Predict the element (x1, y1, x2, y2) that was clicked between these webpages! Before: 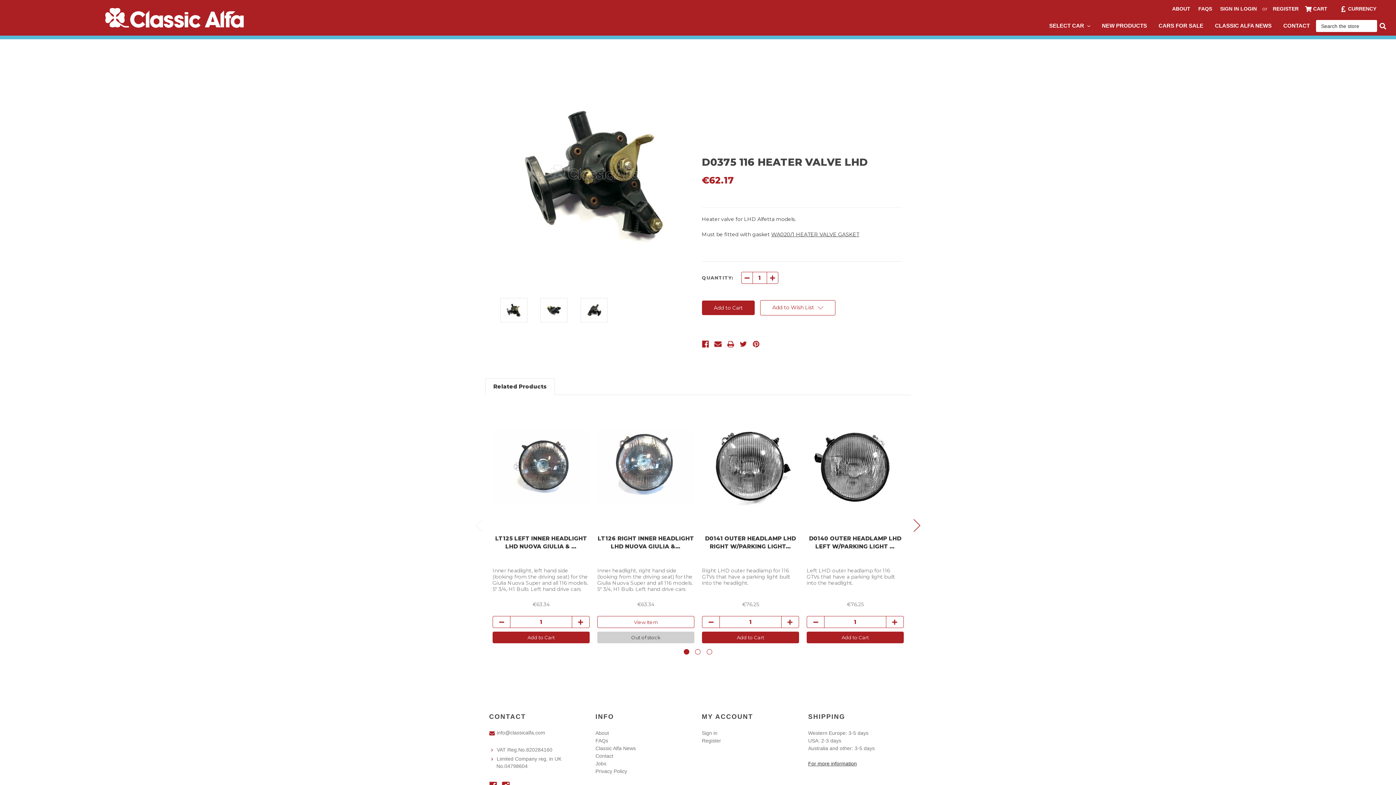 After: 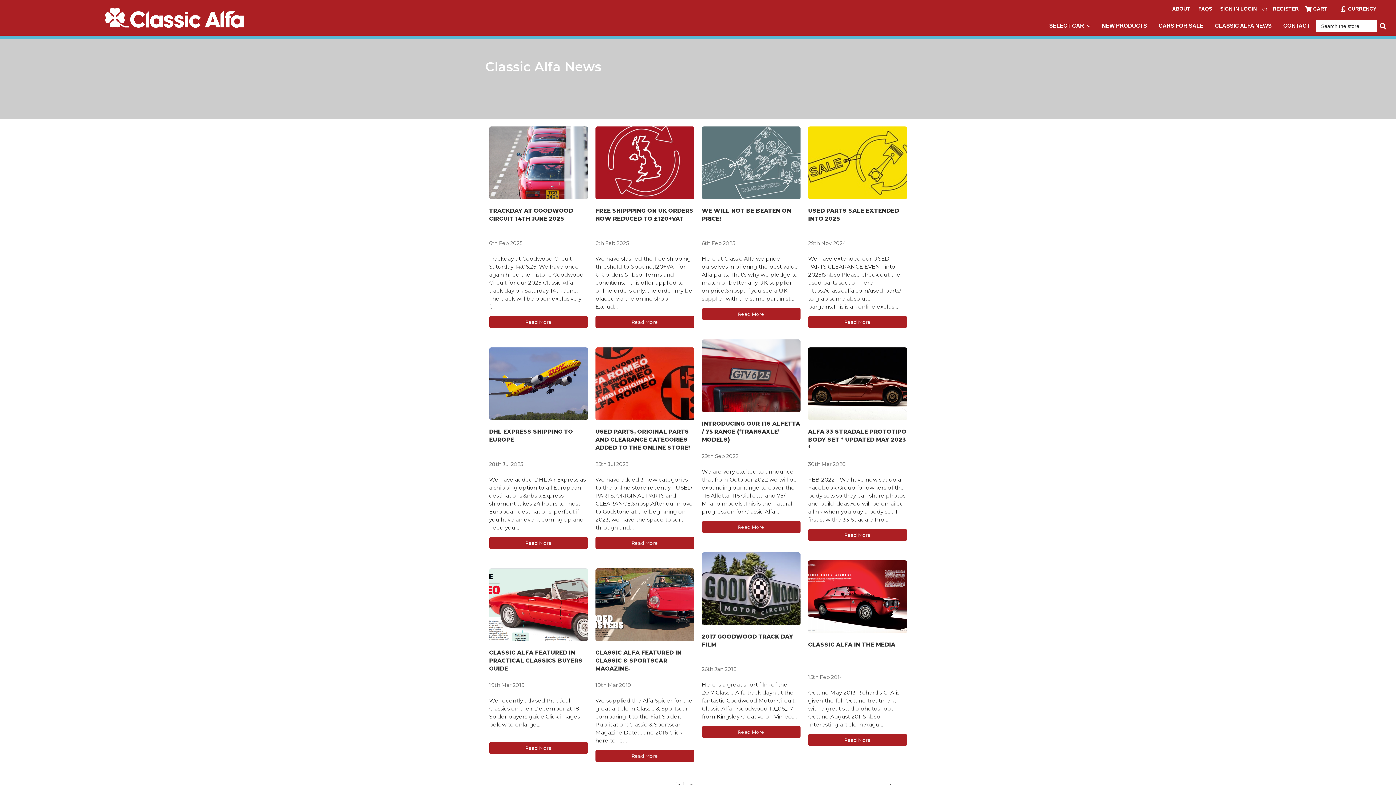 Action: bbox: (1209, 17, 1277, 35) label: CLASSIC ALFA NEWS